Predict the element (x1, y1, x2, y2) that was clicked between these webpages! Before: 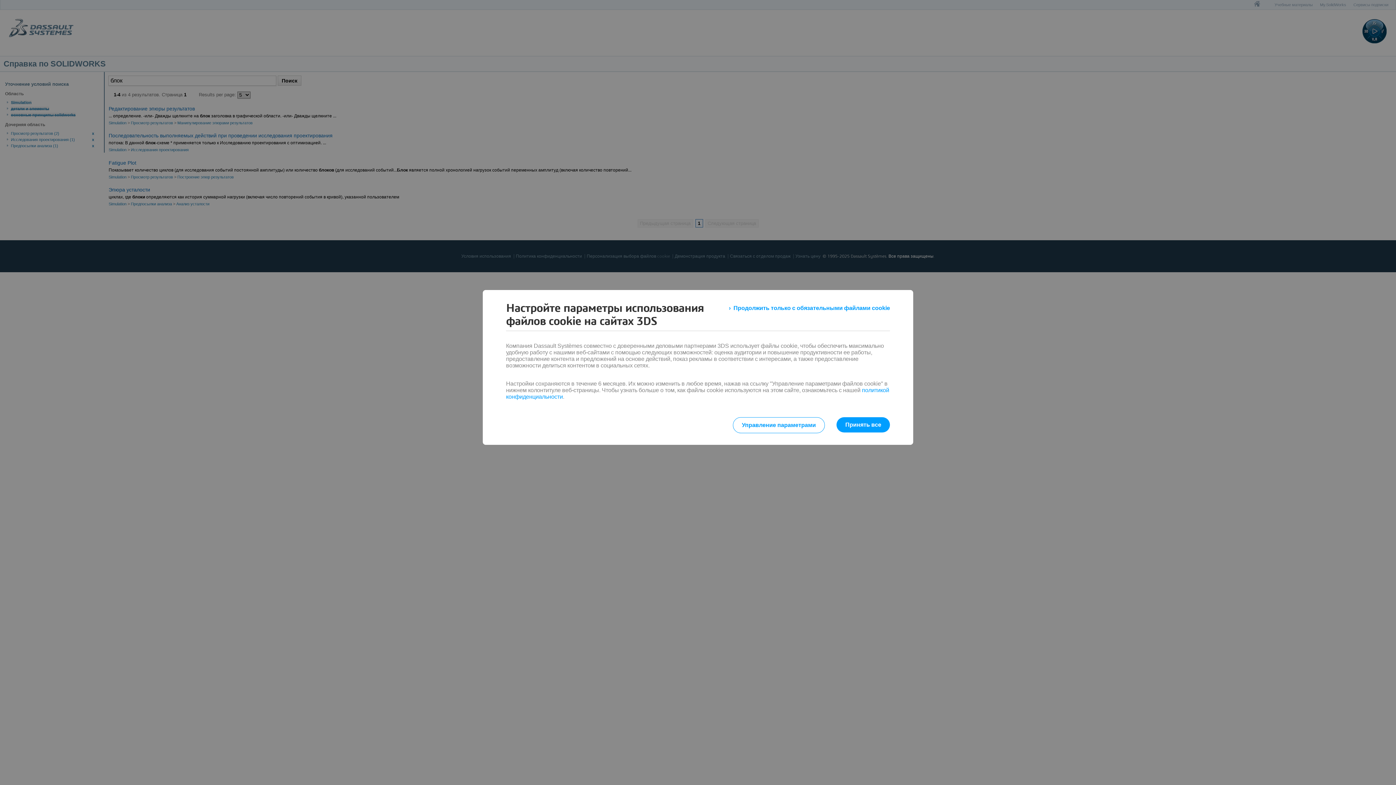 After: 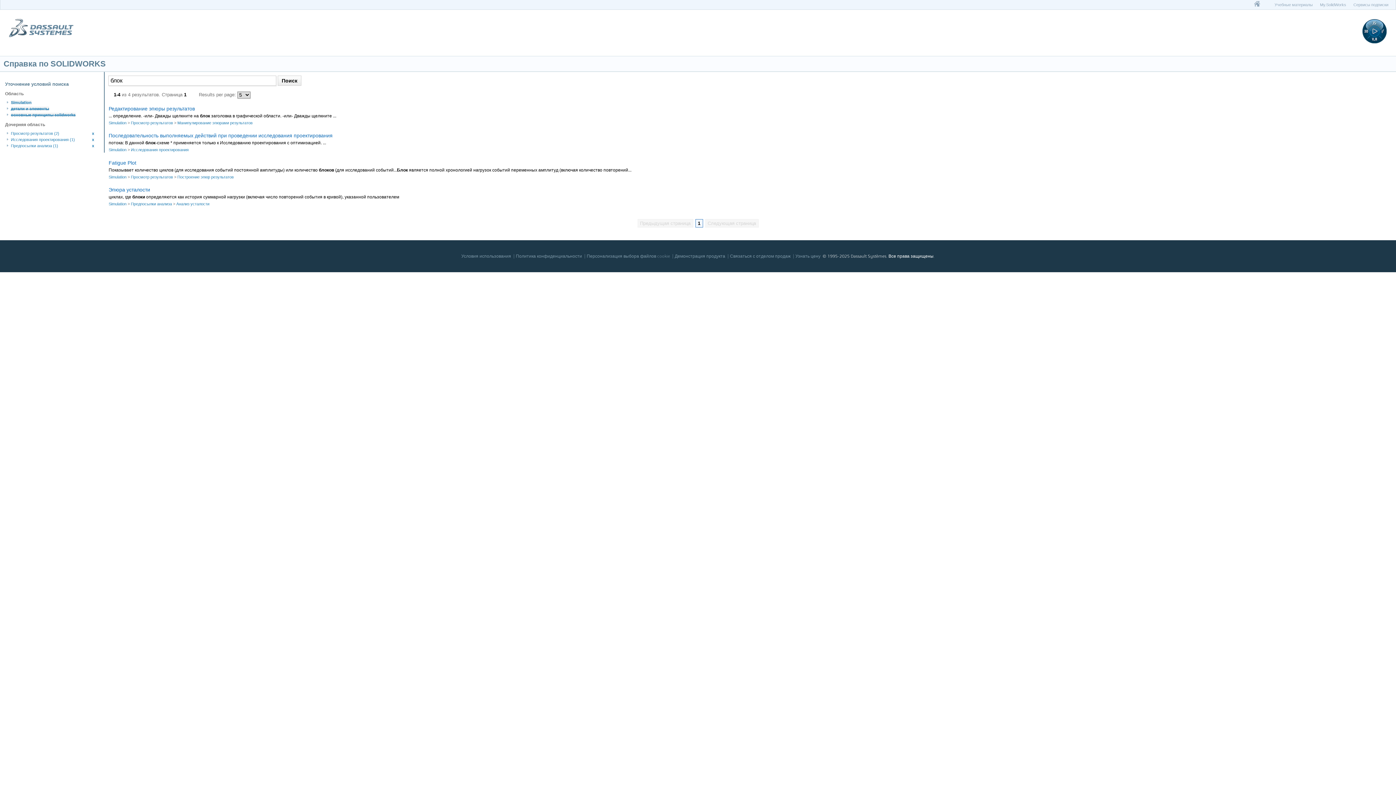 Action: label: Принять все bbox: (836, 417, 890, 432)